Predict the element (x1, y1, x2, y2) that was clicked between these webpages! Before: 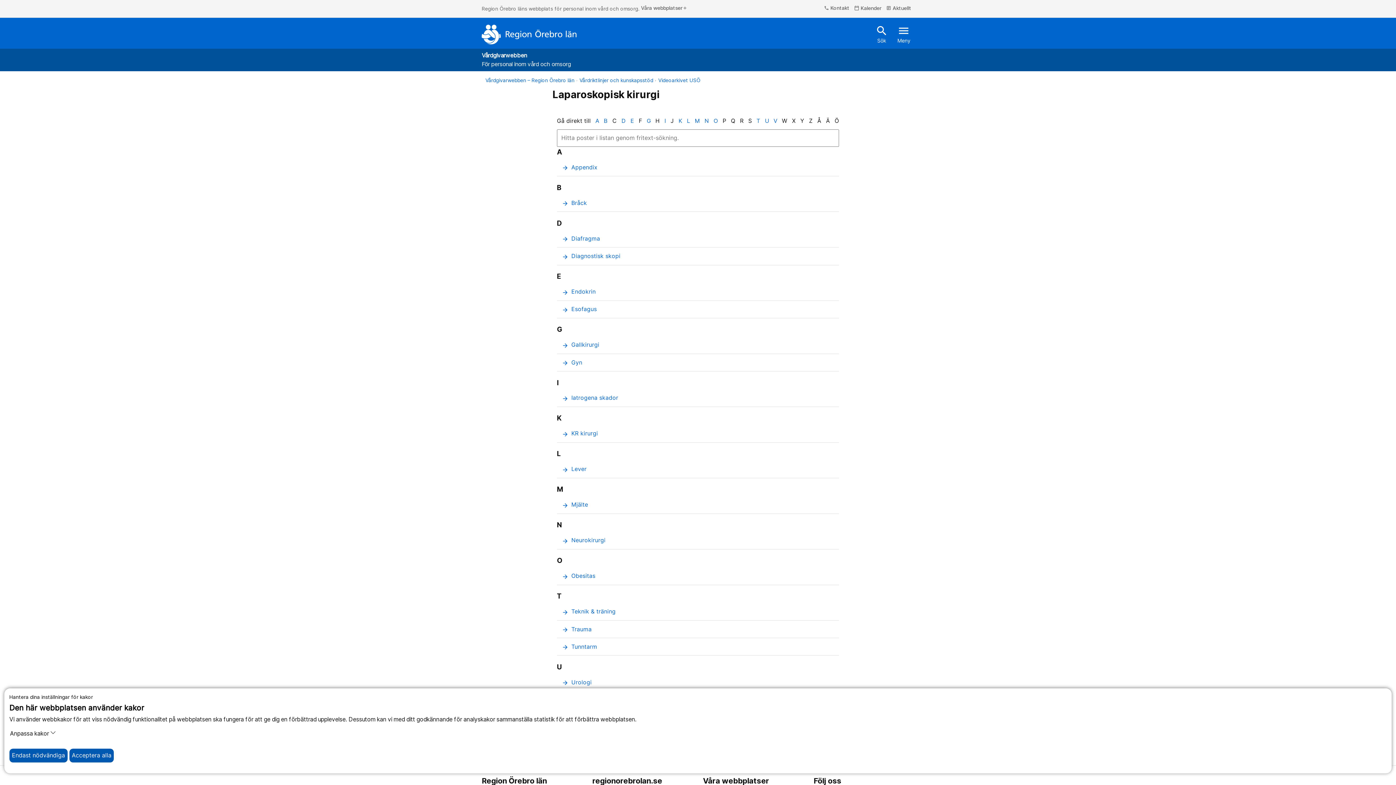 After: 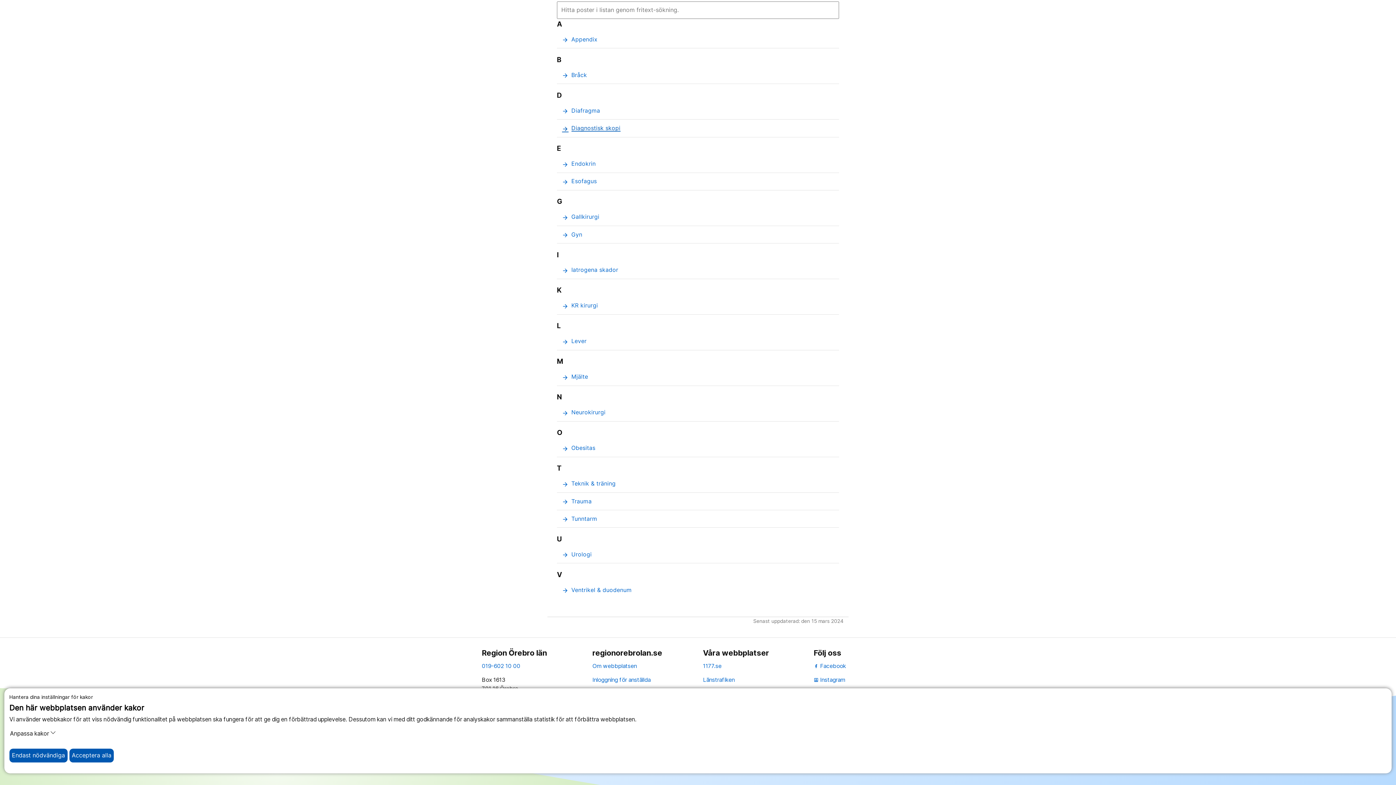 Action: bbox: (603, 117, 607, 124) label: B